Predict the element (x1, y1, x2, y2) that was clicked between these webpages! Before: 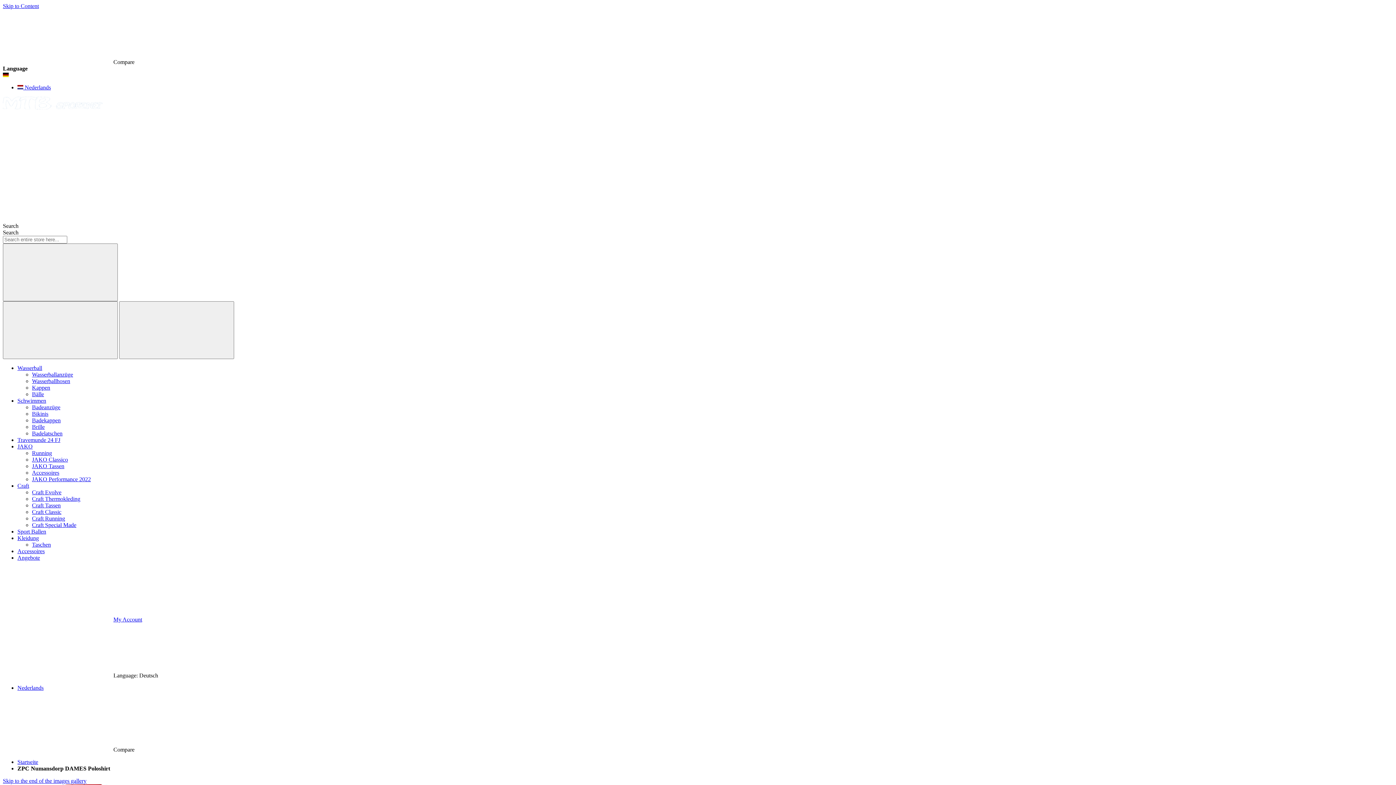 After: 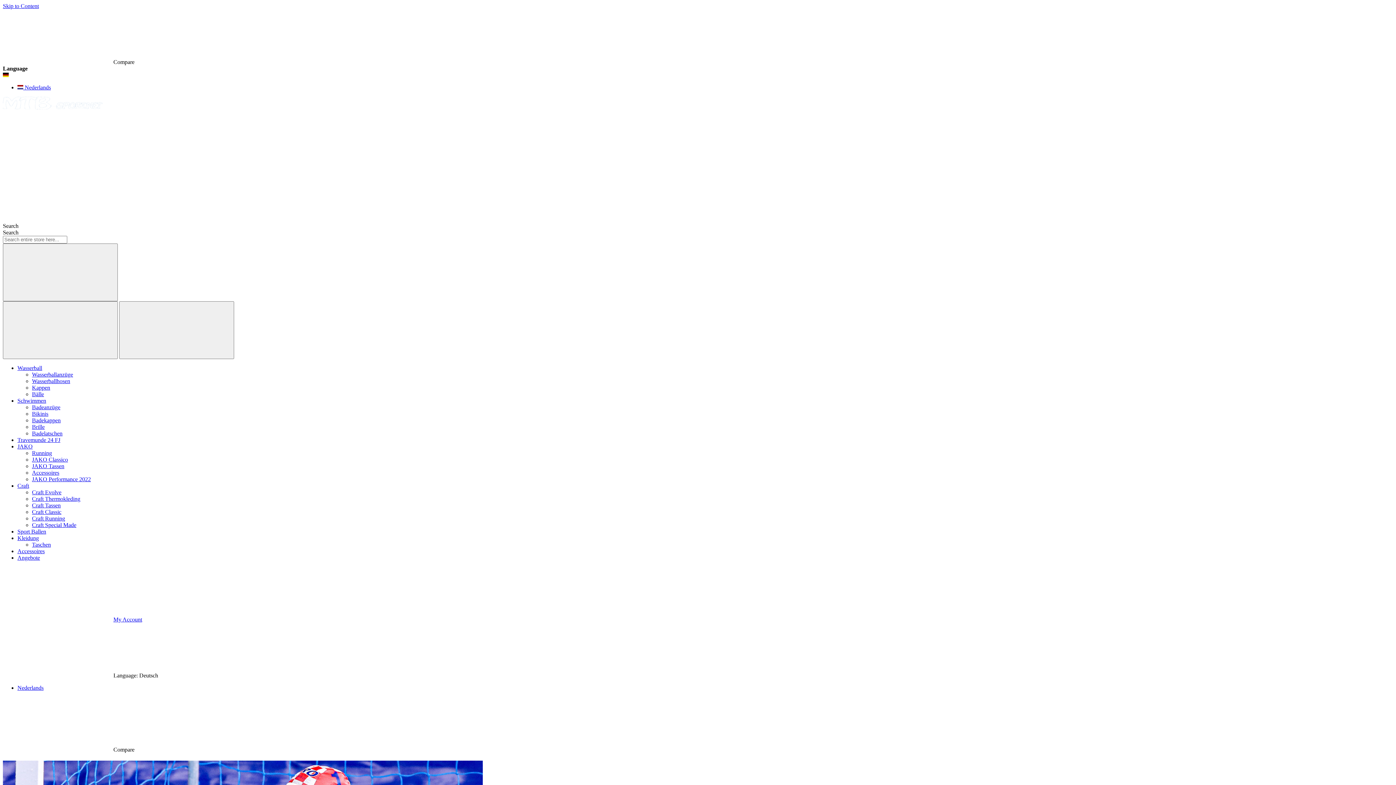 Action: bbox: (17, 759, 38, 765) label: Startseite